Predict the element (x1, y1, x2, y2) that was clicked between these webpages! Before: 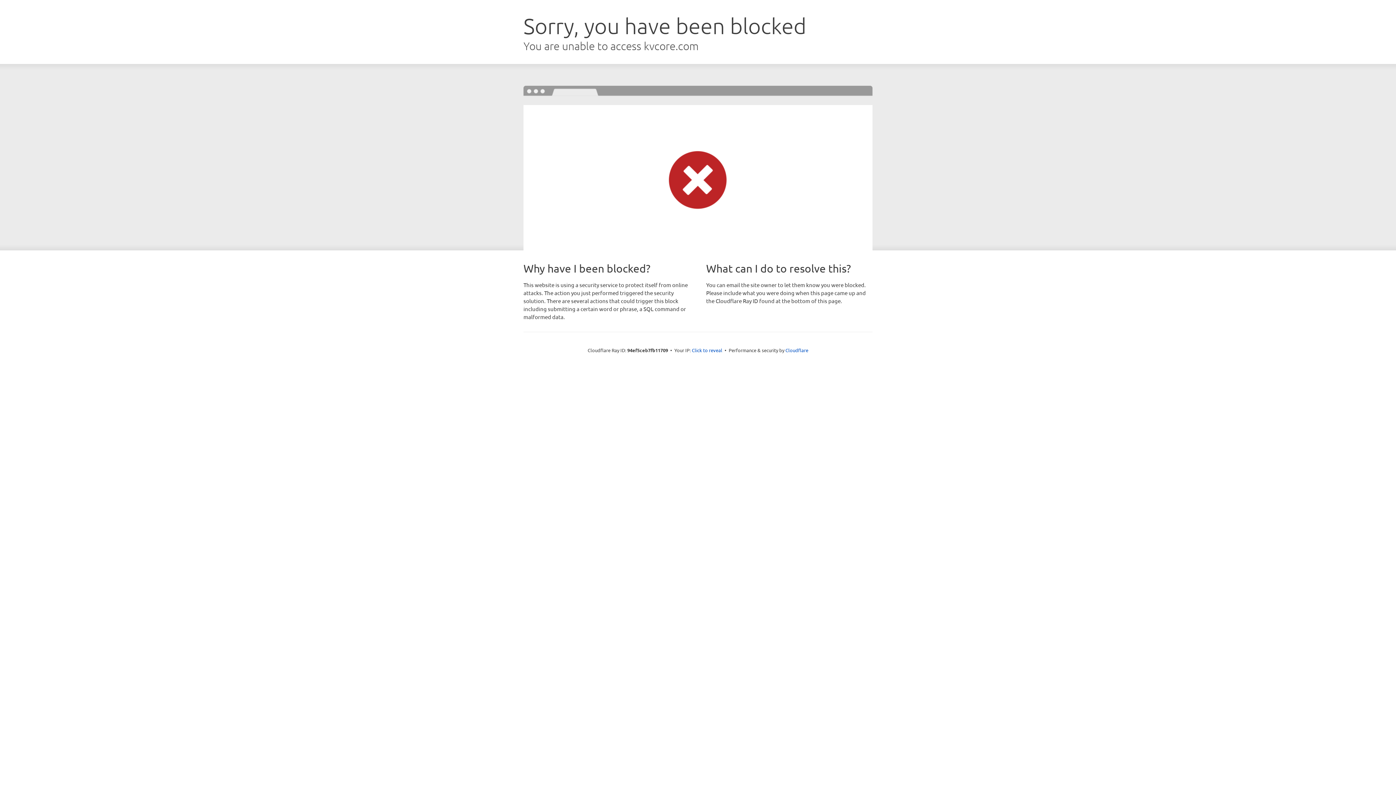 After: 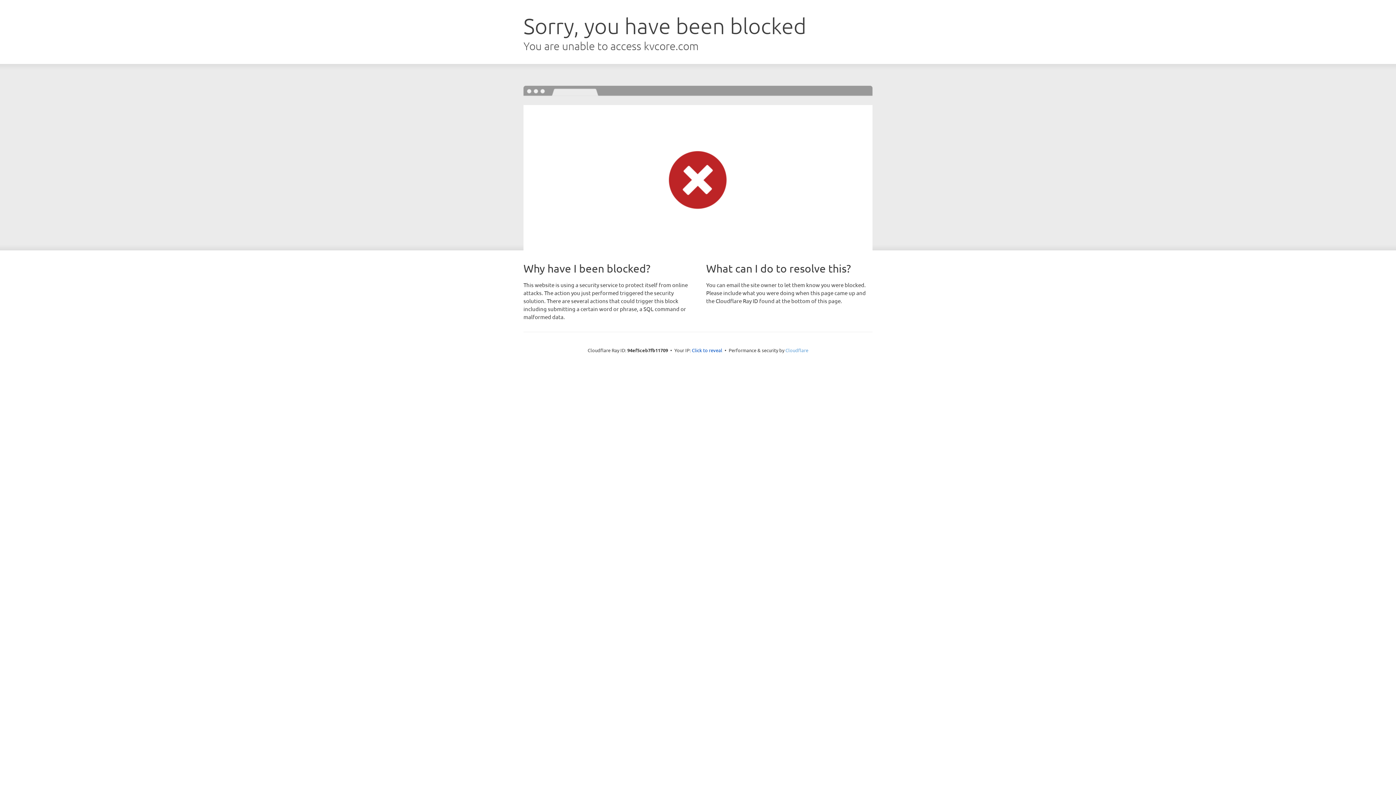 Action: label: Cloudflare bbox: (785, 347, 808, 353)